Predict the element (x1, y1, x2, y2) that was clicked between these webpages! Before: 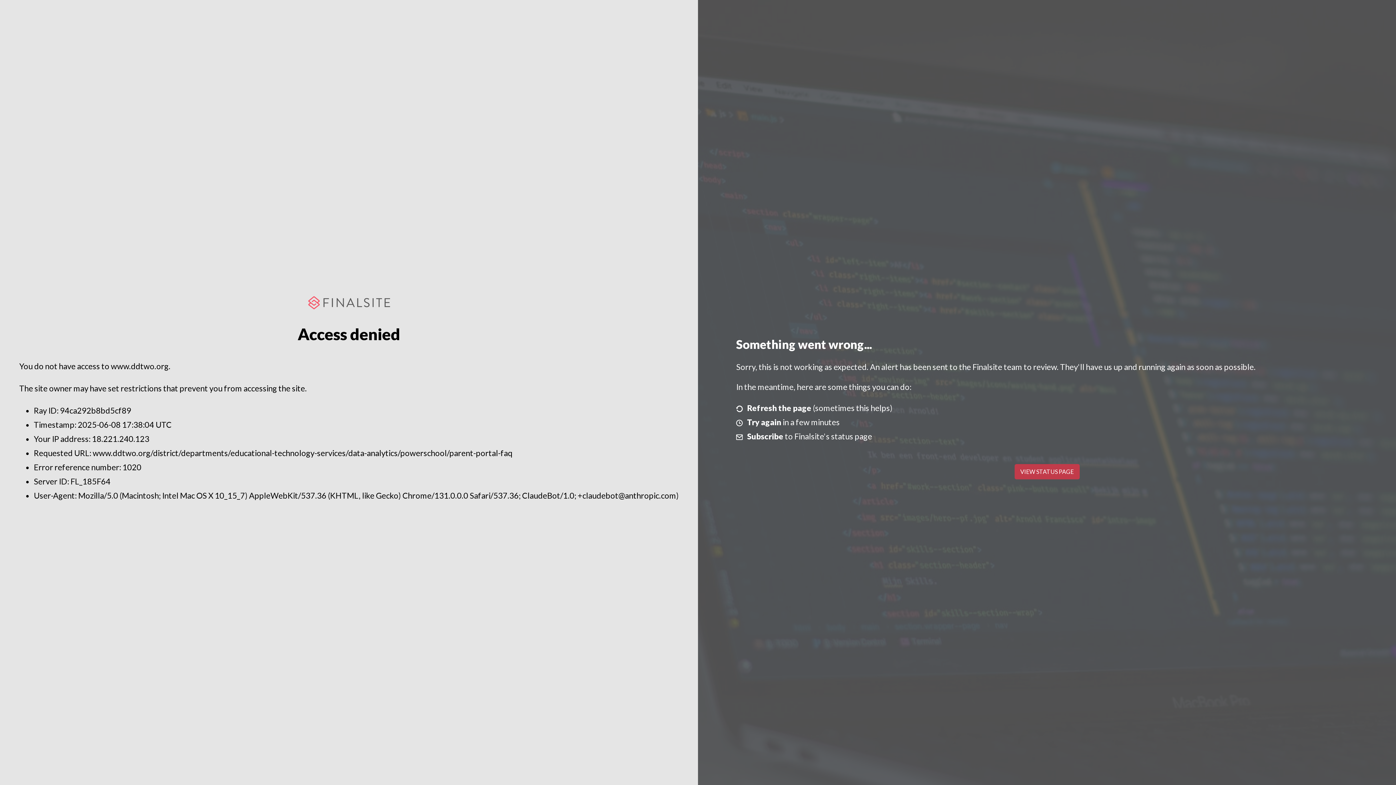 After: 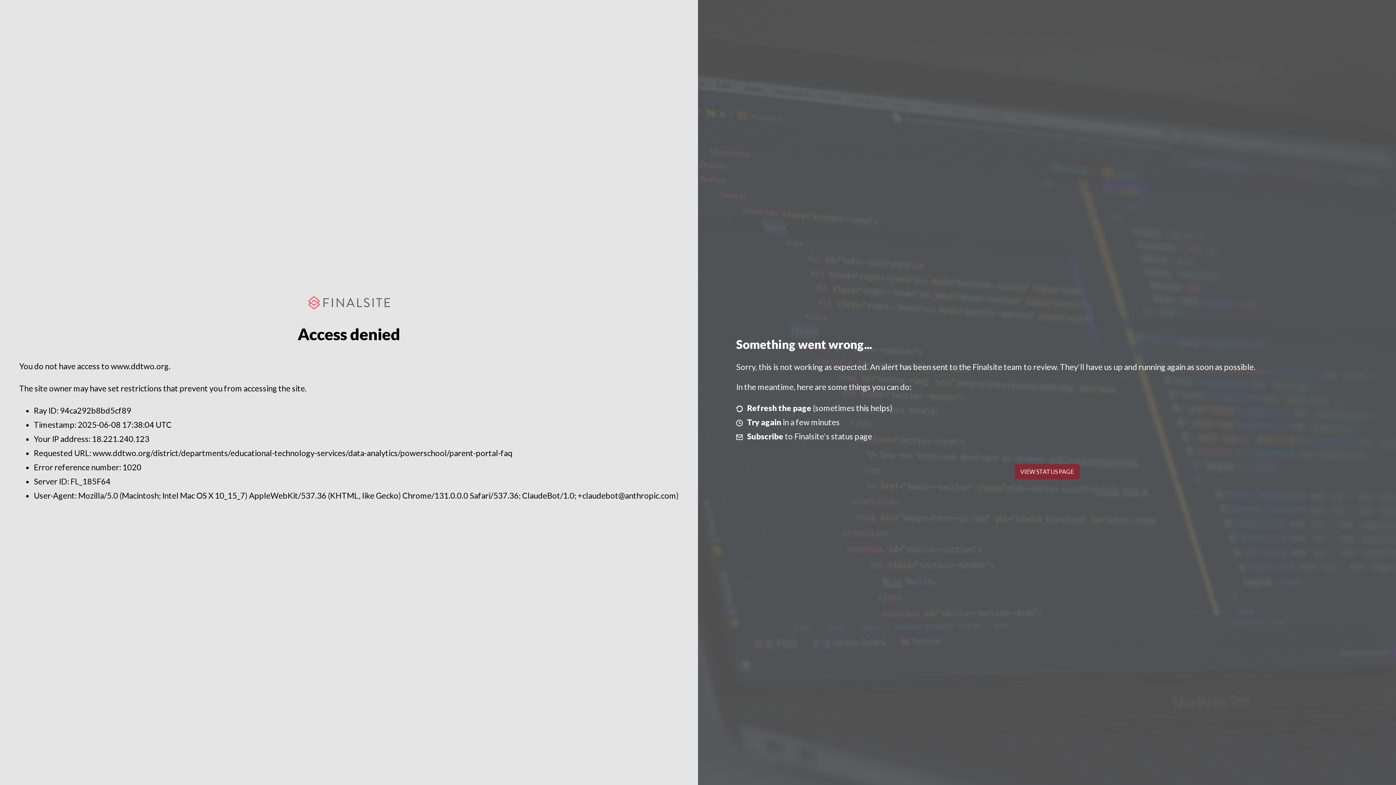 Action: label: VIEW STATUS PAGE bbox: (1014, 464, 1079, 479)